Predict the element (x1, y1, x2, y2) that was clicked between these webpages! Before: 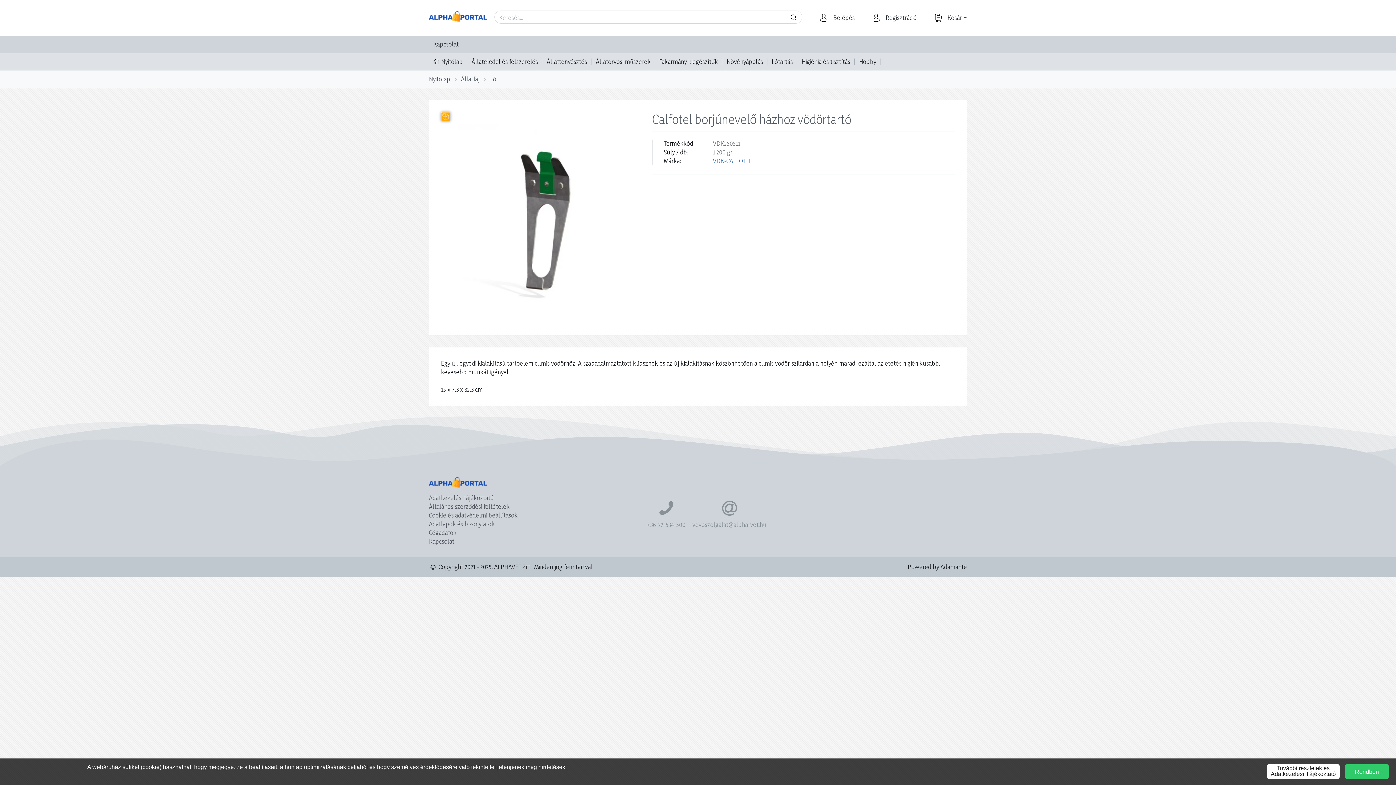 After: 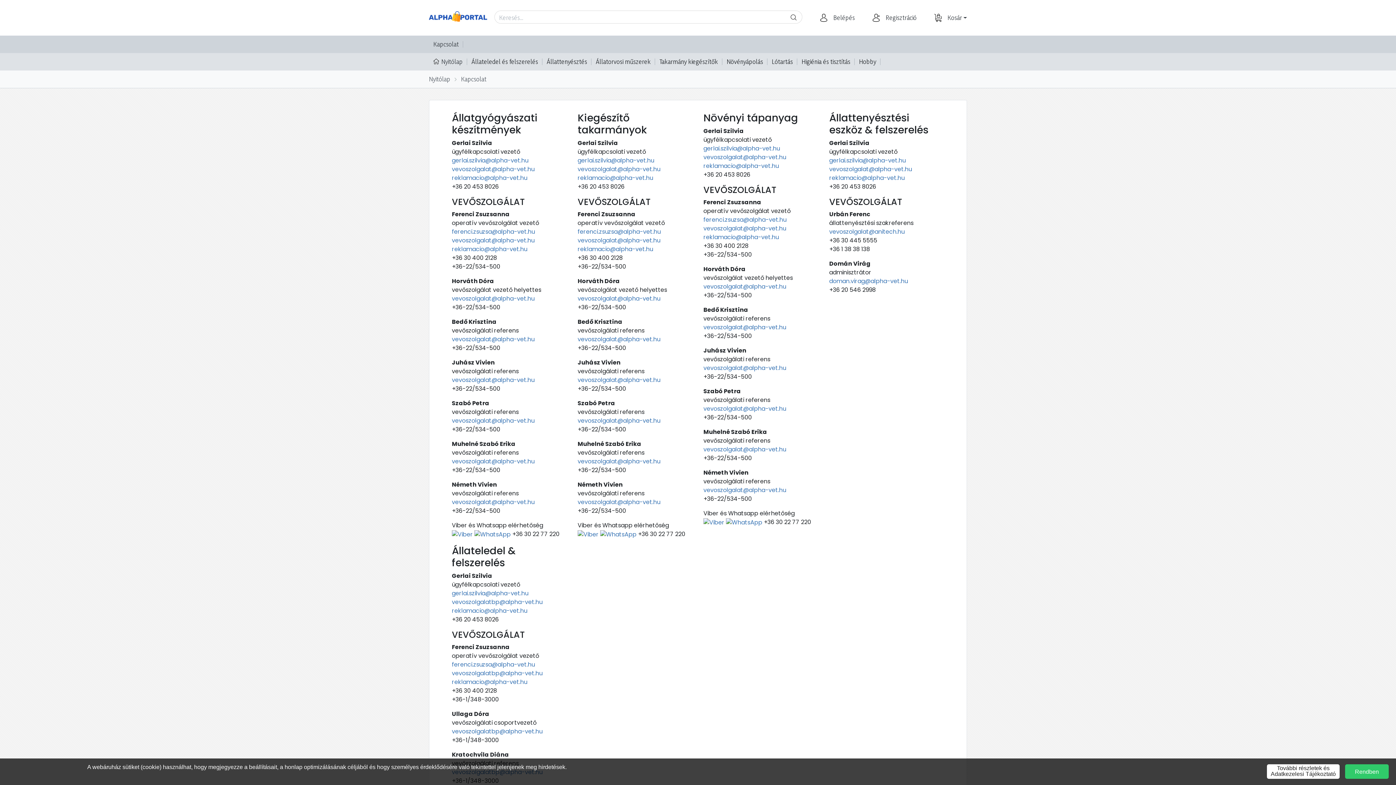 Action: label: Kapcsolat bbox: (429, 35, 463, 53)